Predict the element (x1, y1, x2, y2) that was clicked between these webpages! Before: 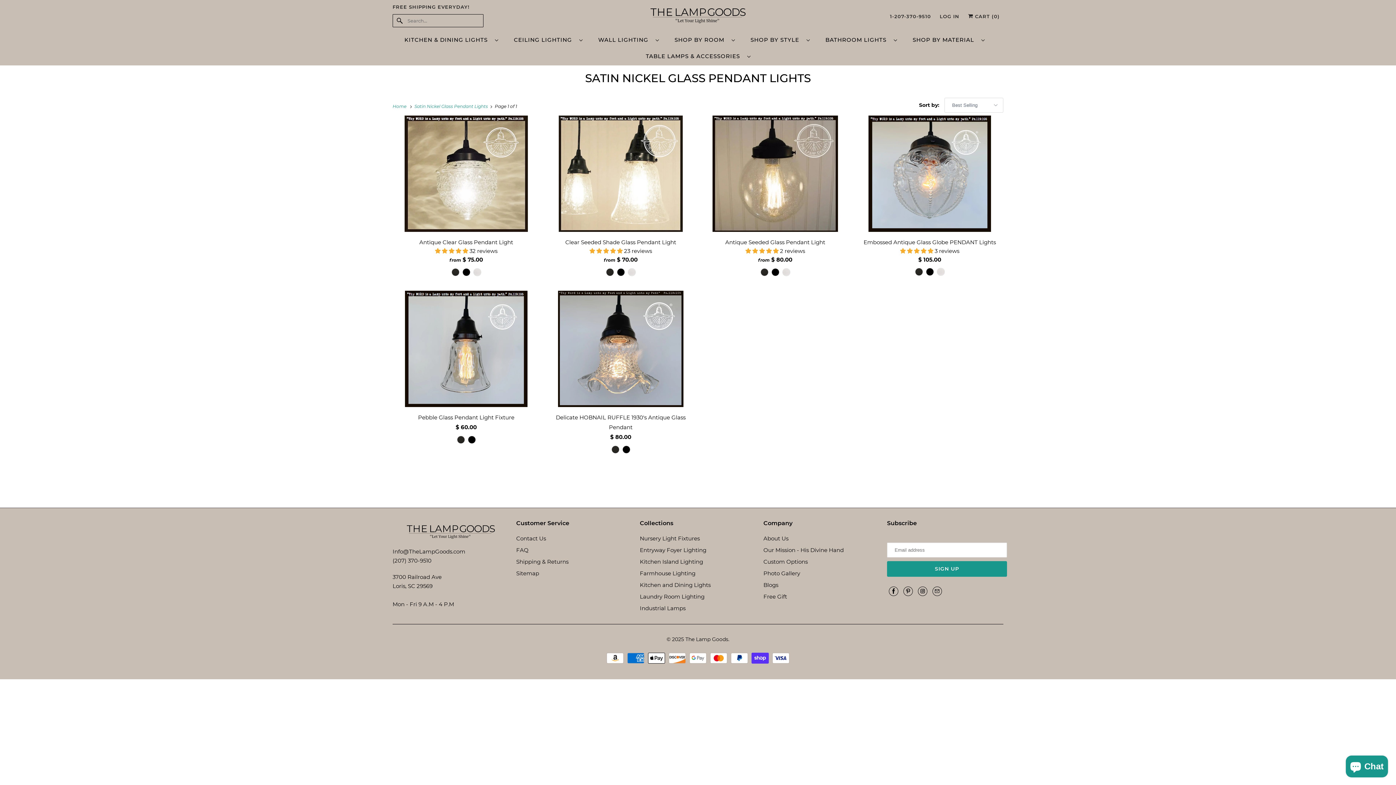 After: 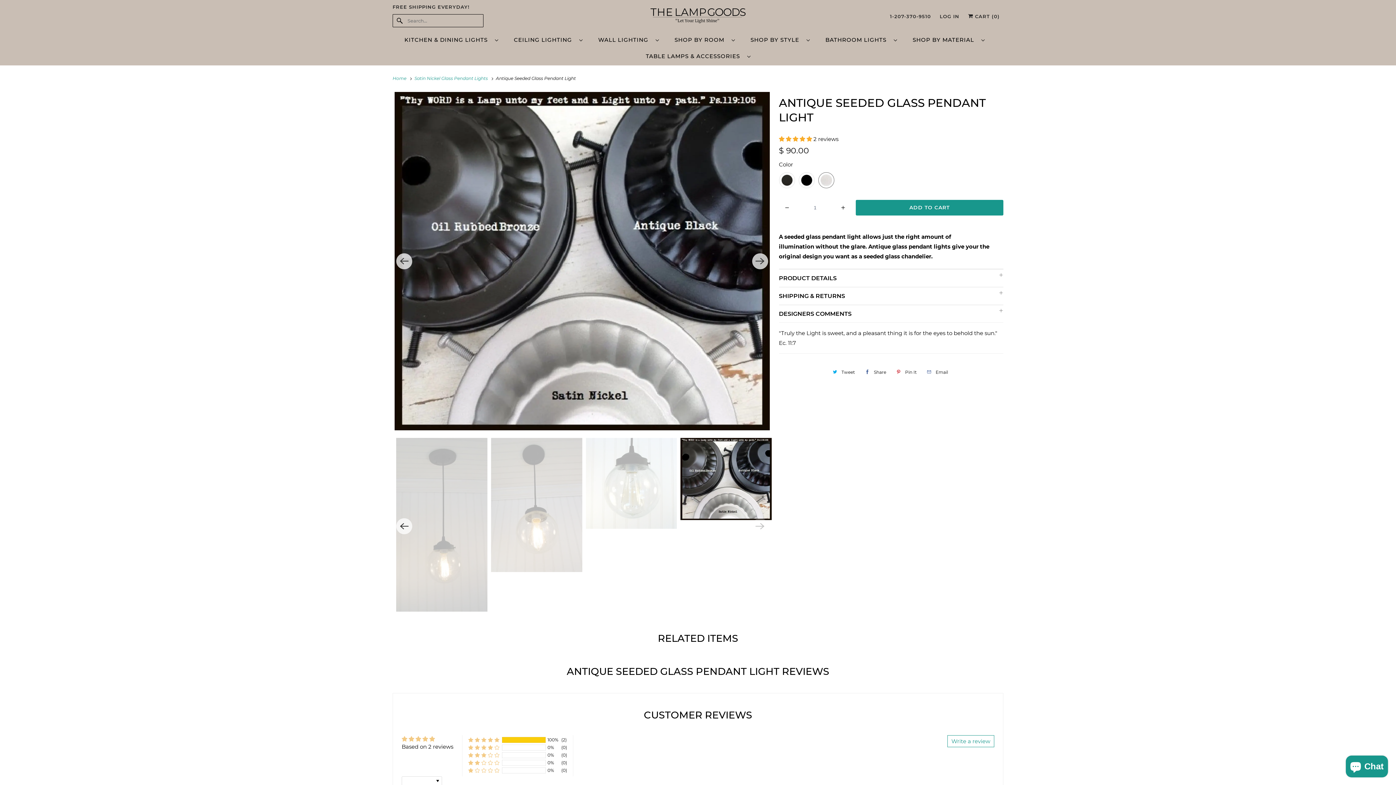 Action: bbox: (782, 268, 790, 282)